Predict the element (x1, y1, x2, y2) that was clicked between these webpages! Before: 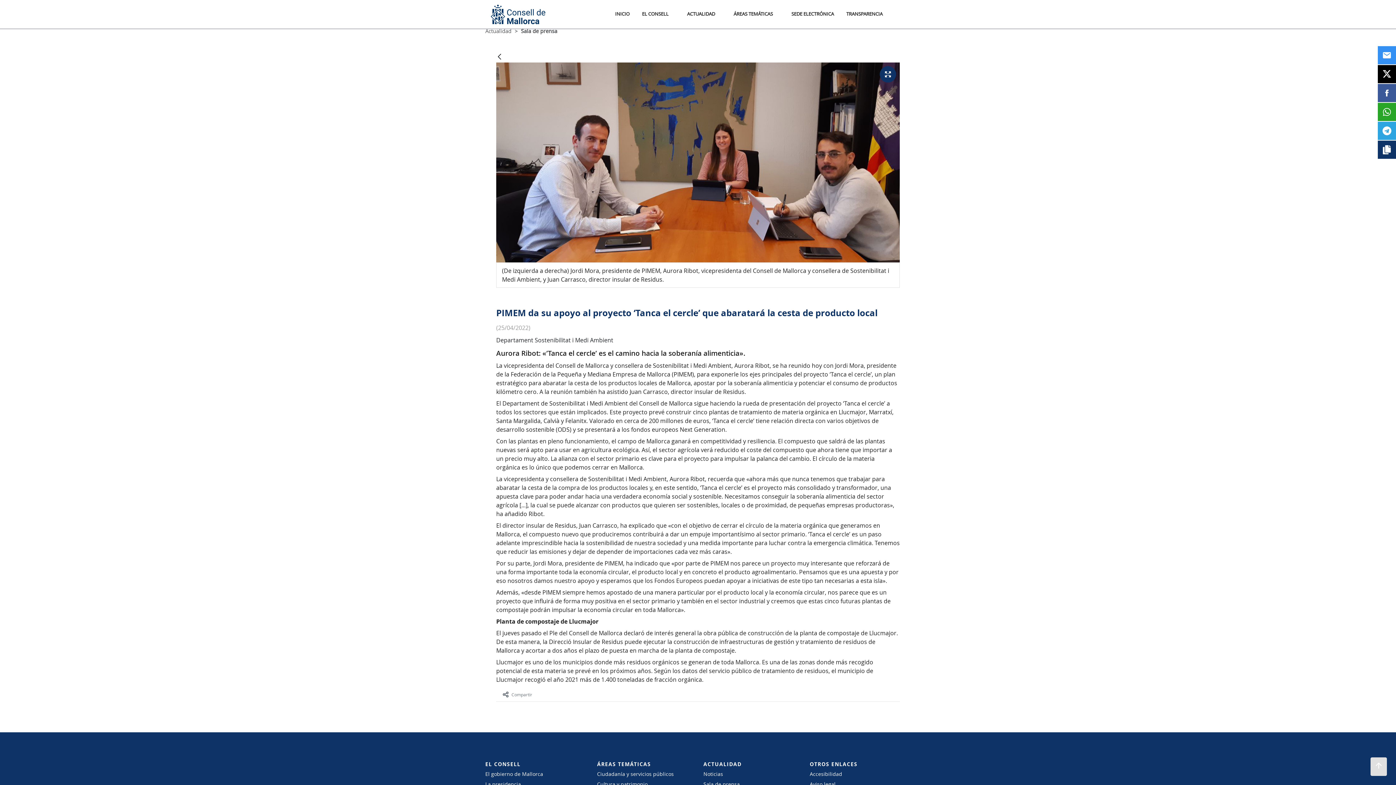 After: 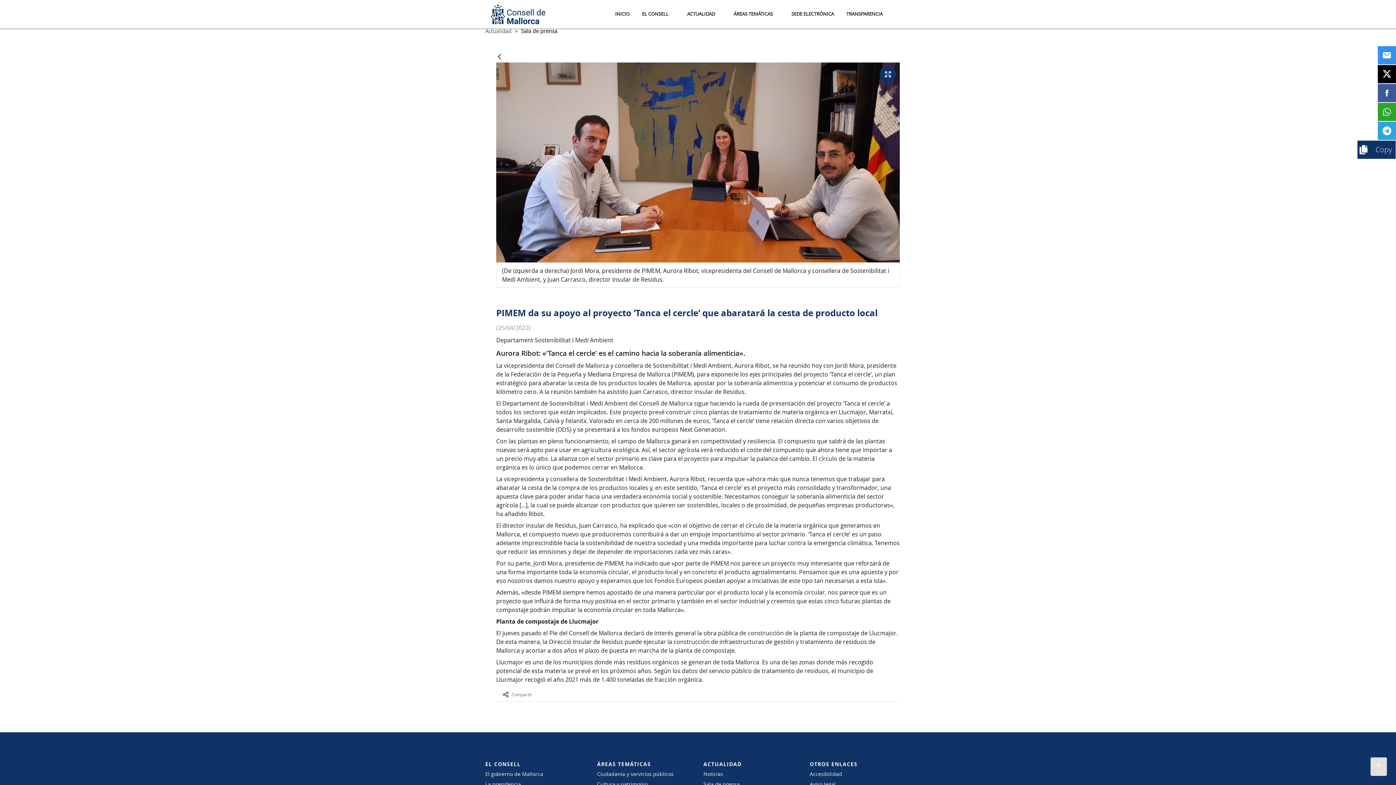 Action: bbox: (1378, 140, 1396, 158)